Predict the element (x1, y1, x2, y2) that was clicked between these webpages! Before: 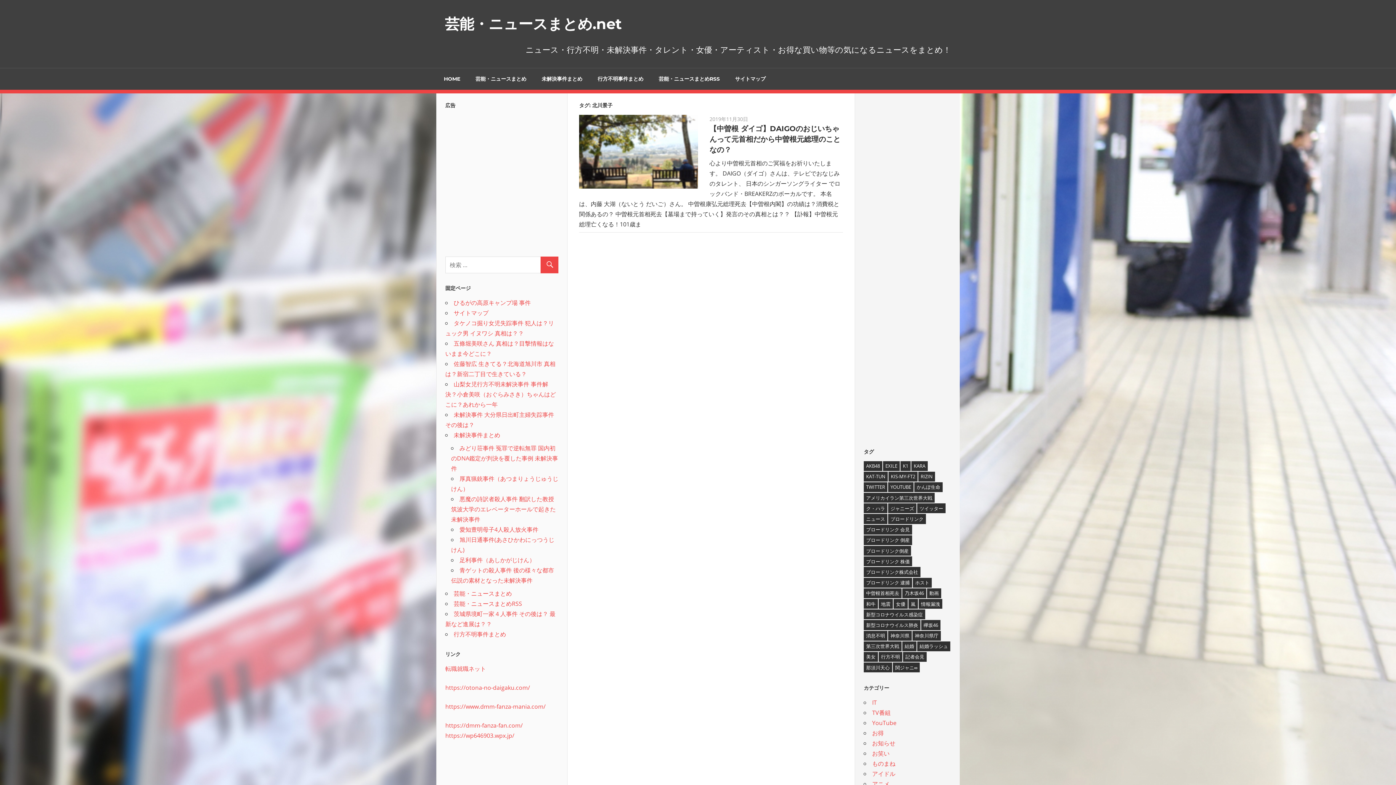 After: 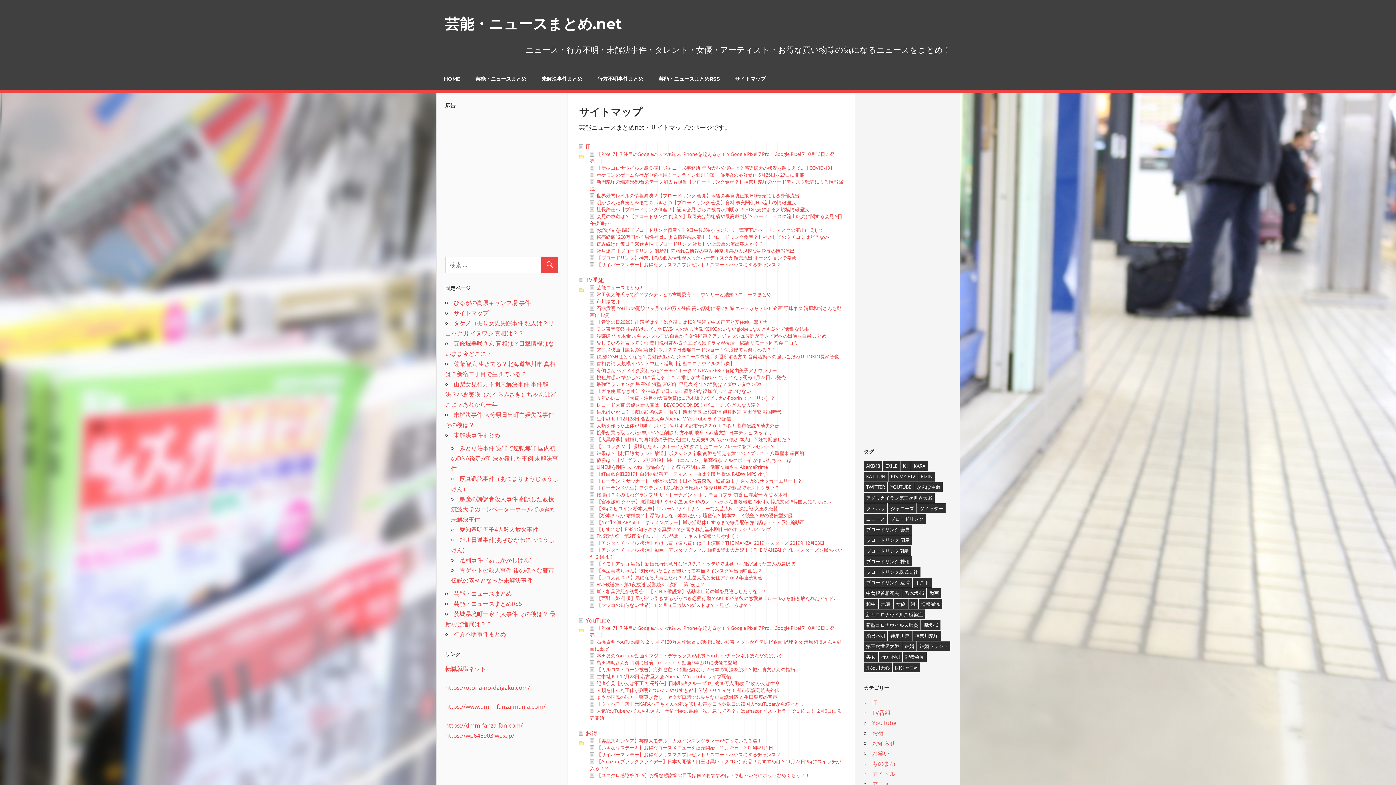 Action: label: サイトマップ bbox: (453, 308, 488, 316)